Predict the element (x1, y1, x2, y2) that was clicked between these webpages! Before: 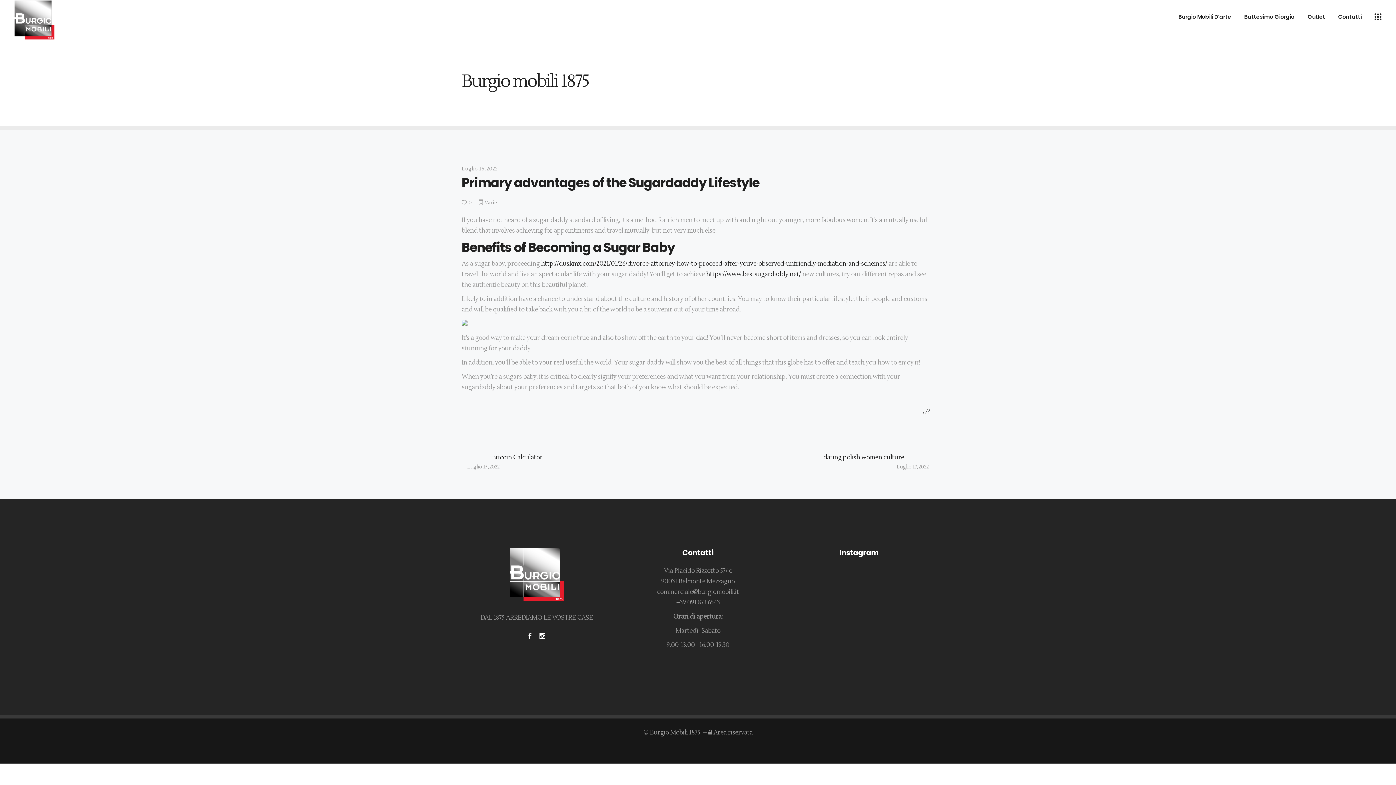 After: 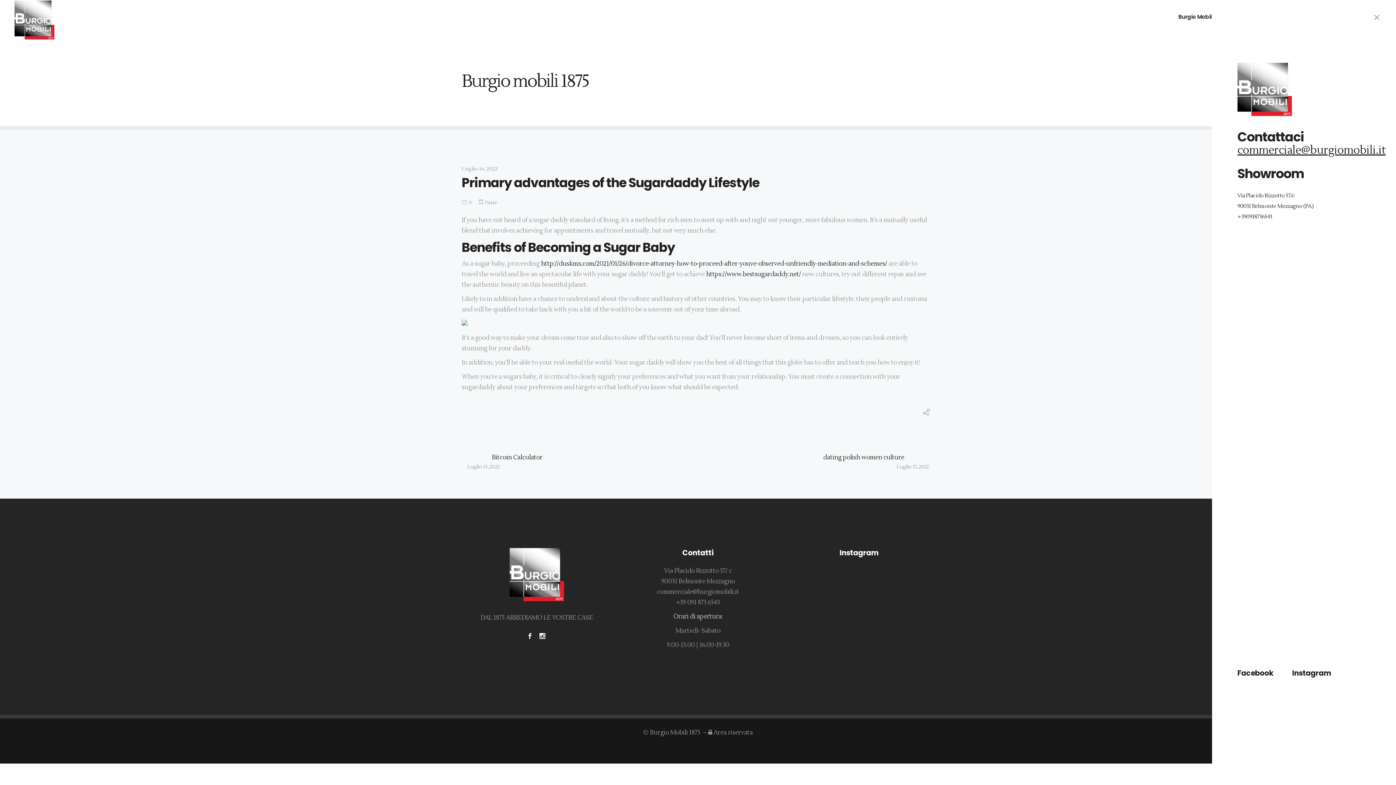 Action: bbox: (1374, 11, 1381, 22)